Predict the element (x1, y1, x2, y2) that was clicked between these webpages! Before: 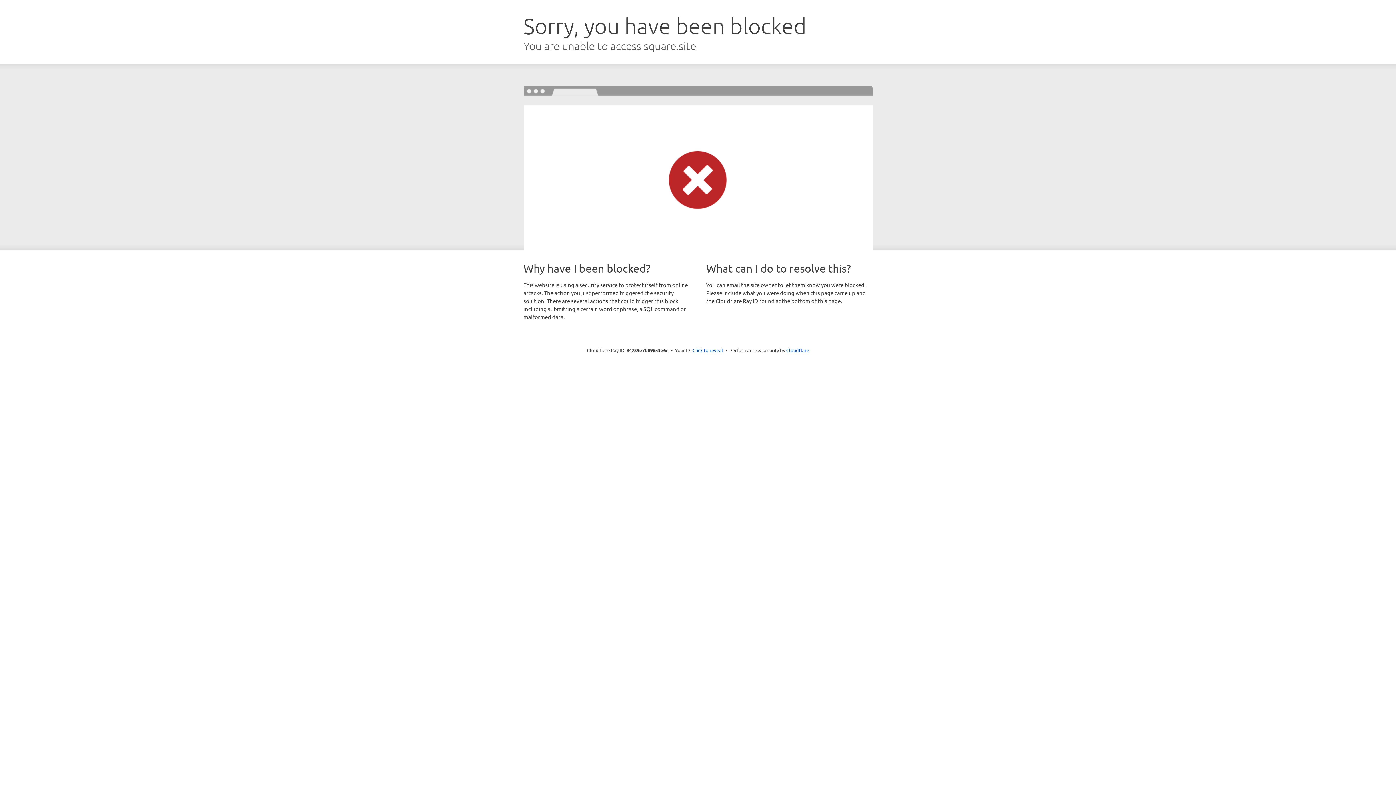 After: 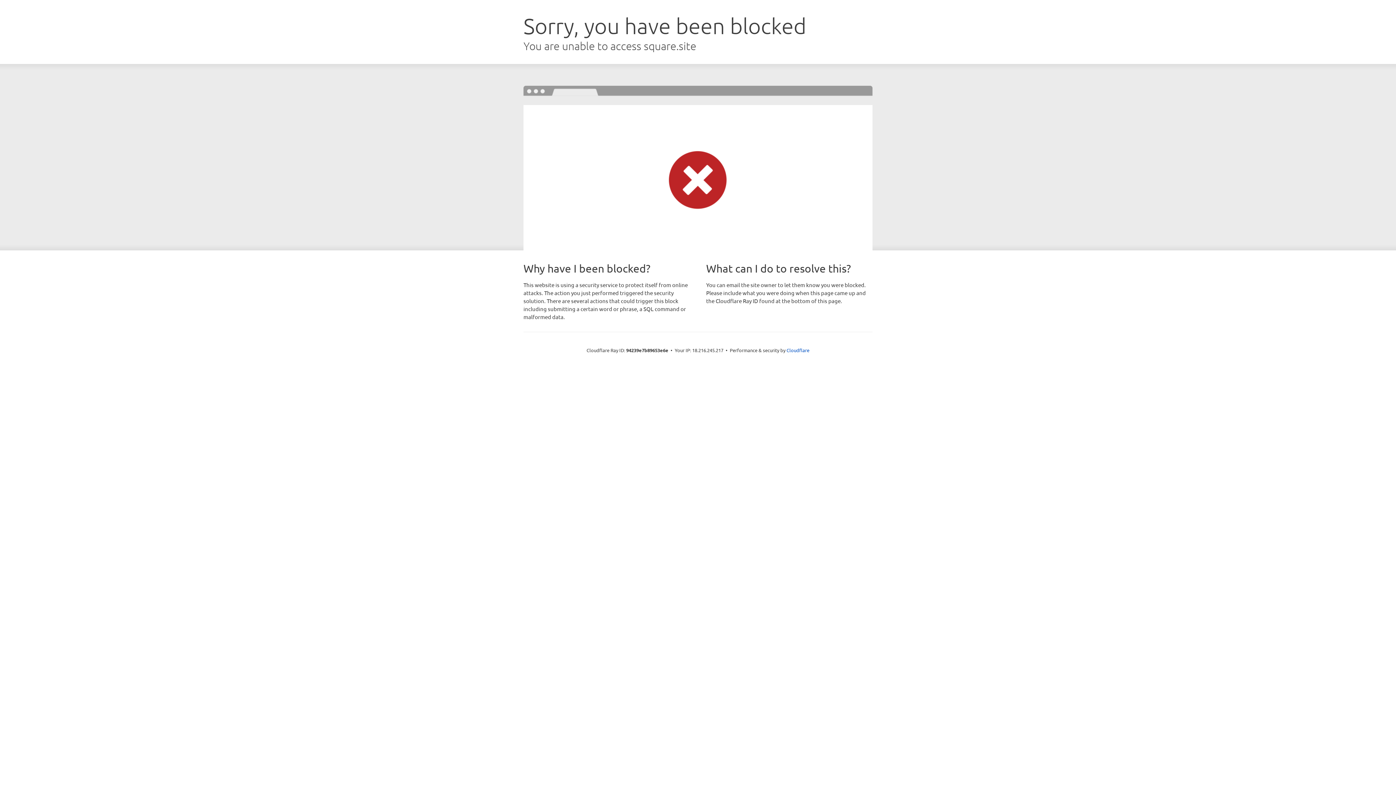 Action: bbox: (692, 346, 723, 353) label: Click to reveal